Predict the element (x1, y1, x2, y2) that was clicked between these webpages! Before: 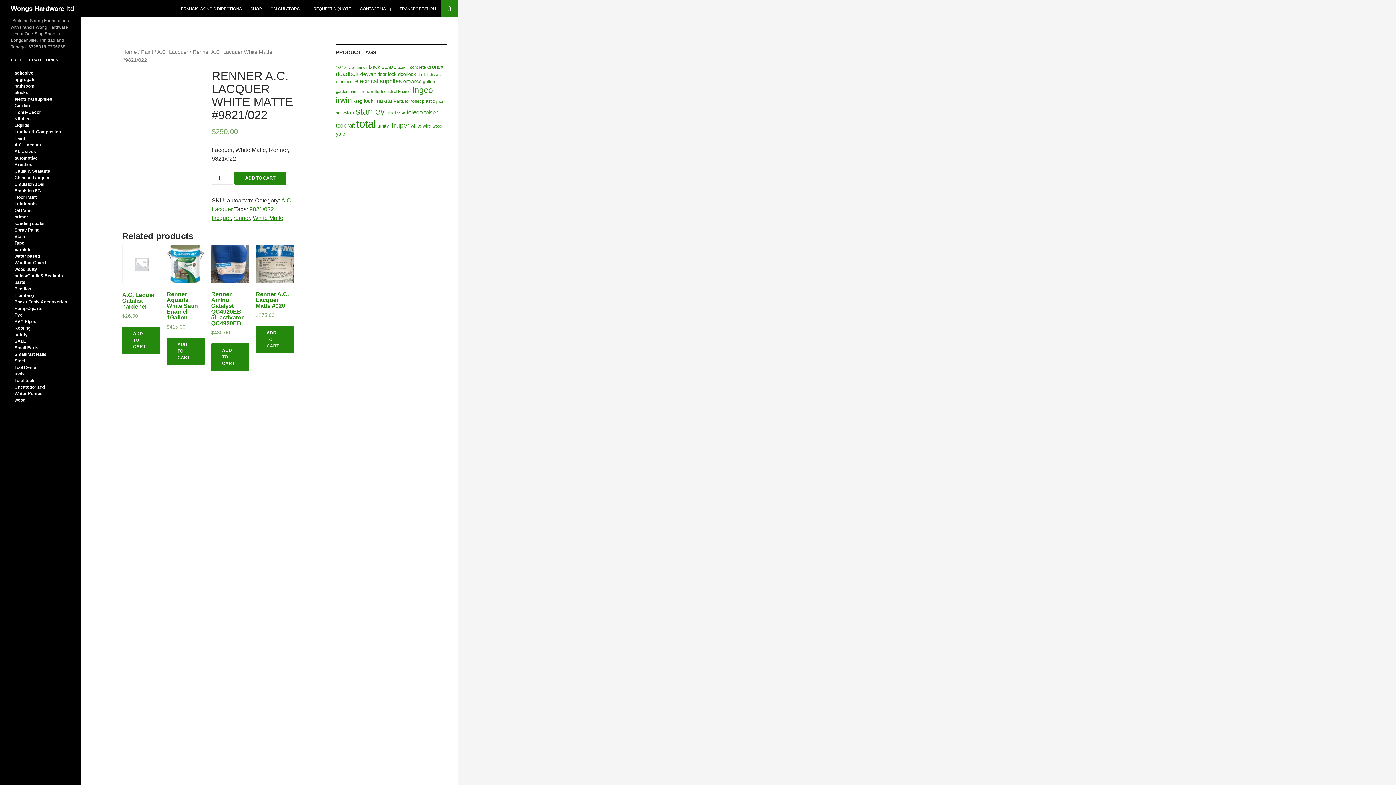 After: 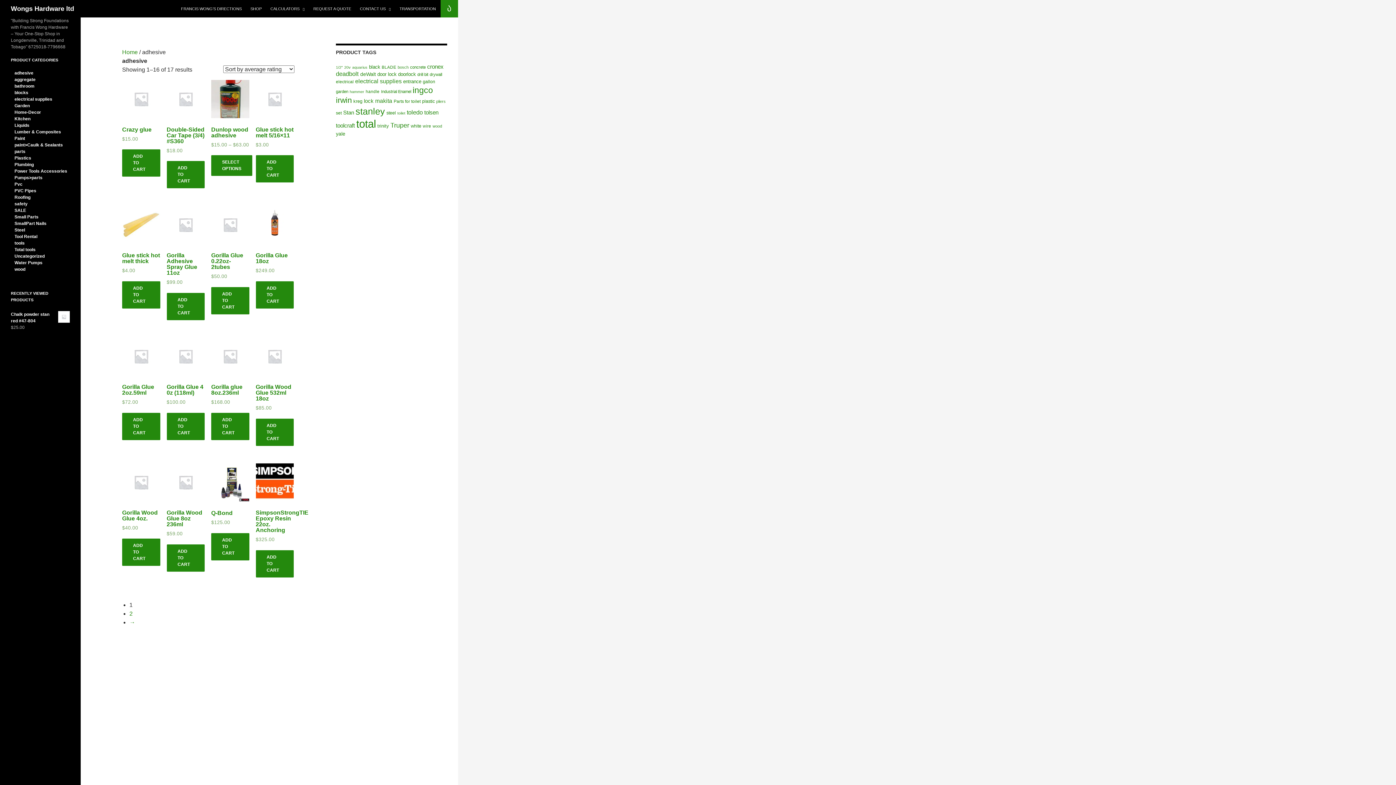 Action: label: adhesive bbox: (10, 70, 33, 75)